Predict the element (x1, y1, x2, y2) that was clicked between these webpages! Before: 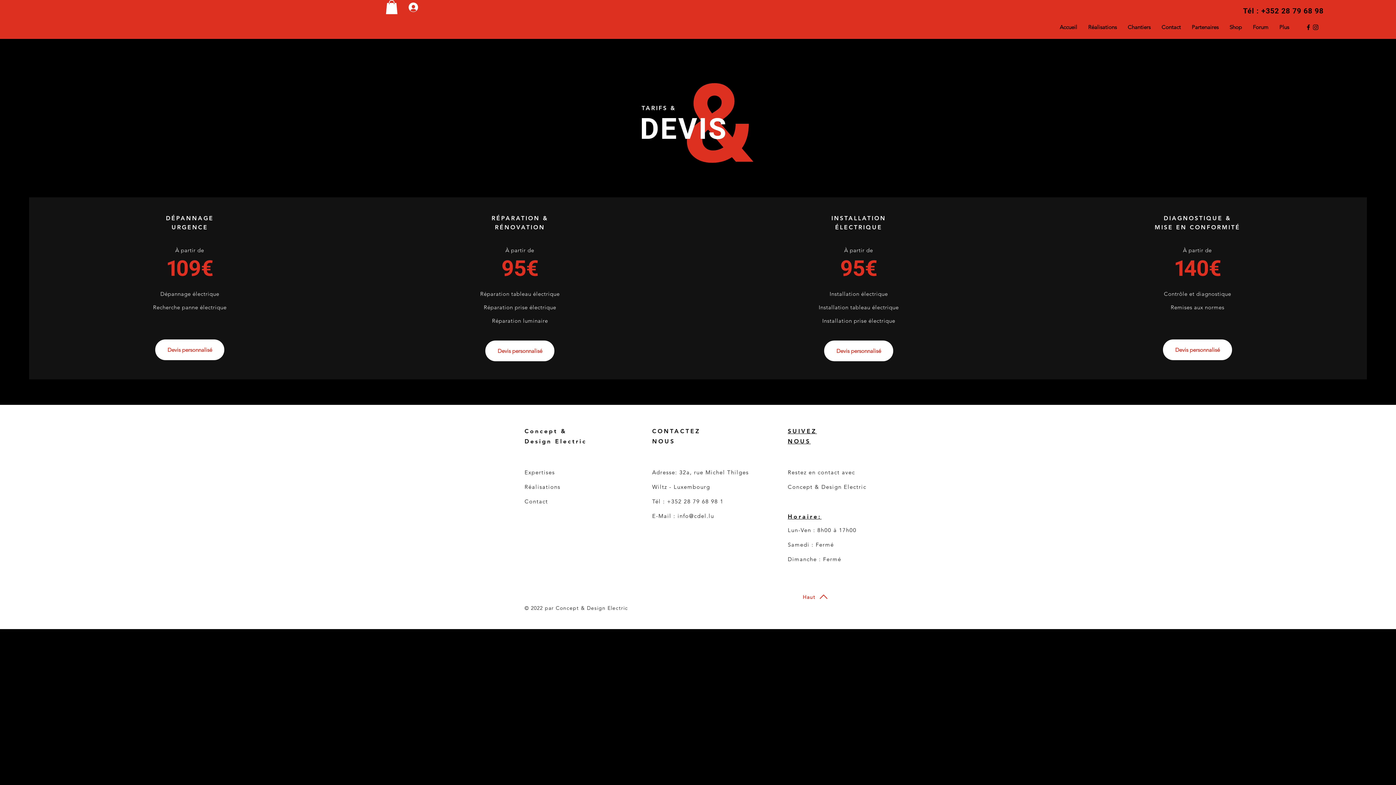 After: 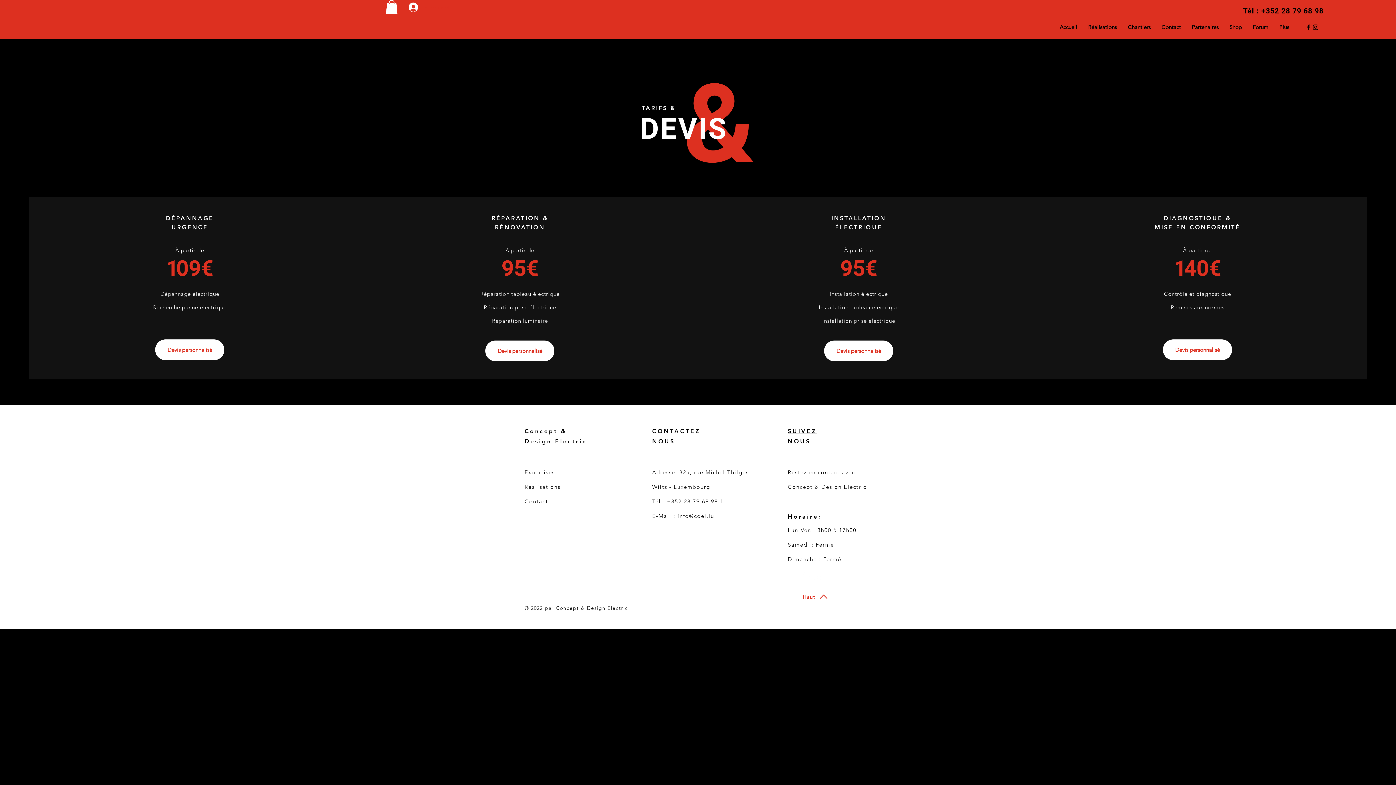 Action: label: info@cdel.lu bbox: (677, 512, 714, 519)